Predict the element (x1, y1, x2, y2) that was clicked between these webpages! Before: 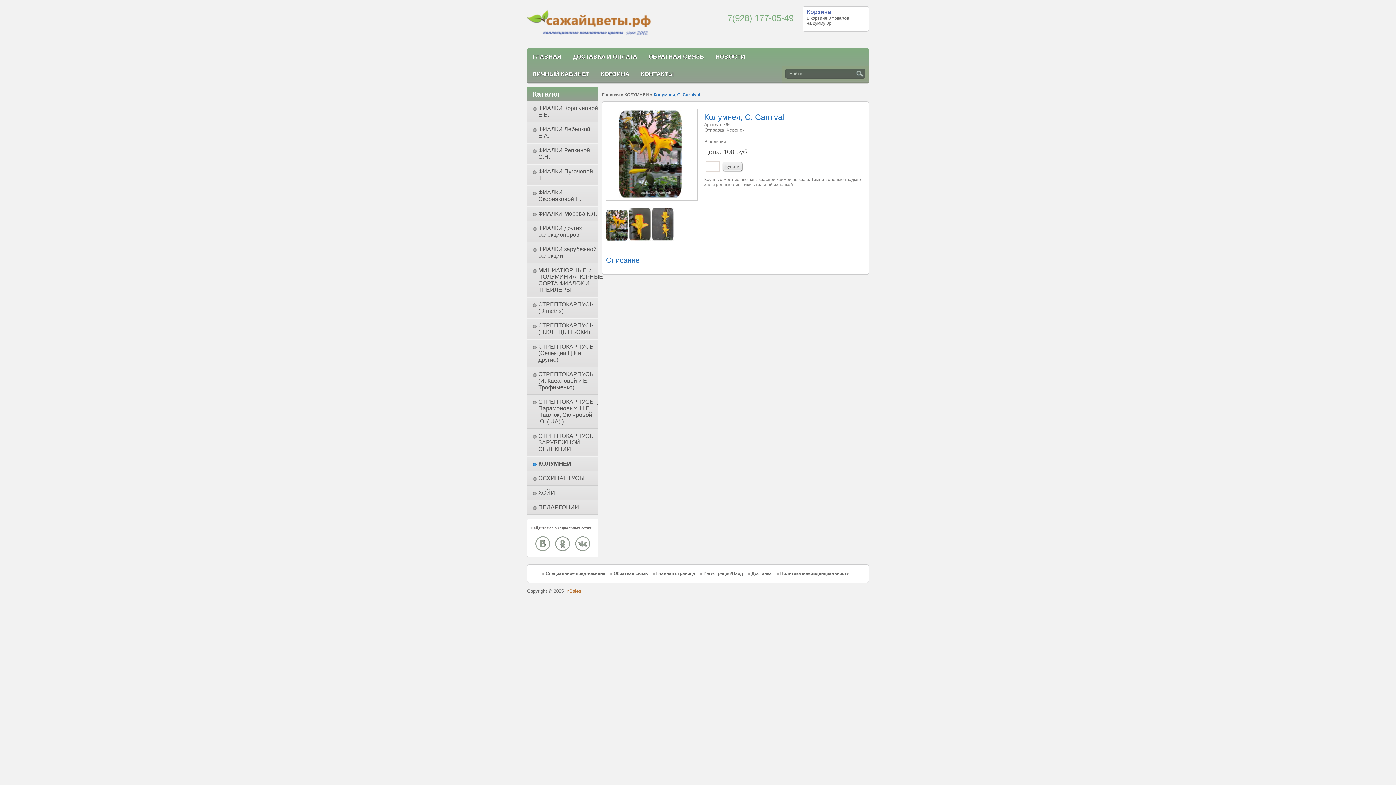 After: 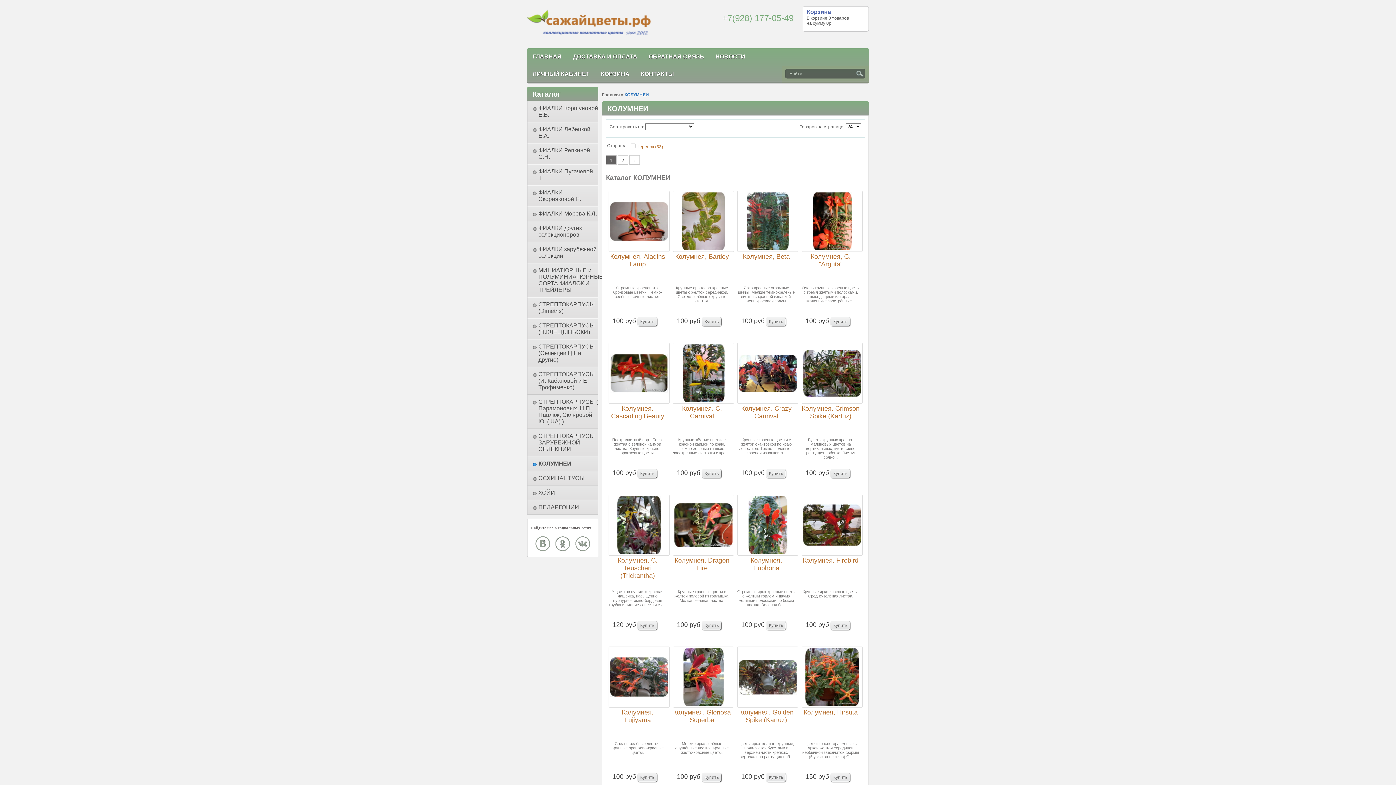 Action: bbox: (538, 460, 571, 466) label: КОЛУМНЕИ